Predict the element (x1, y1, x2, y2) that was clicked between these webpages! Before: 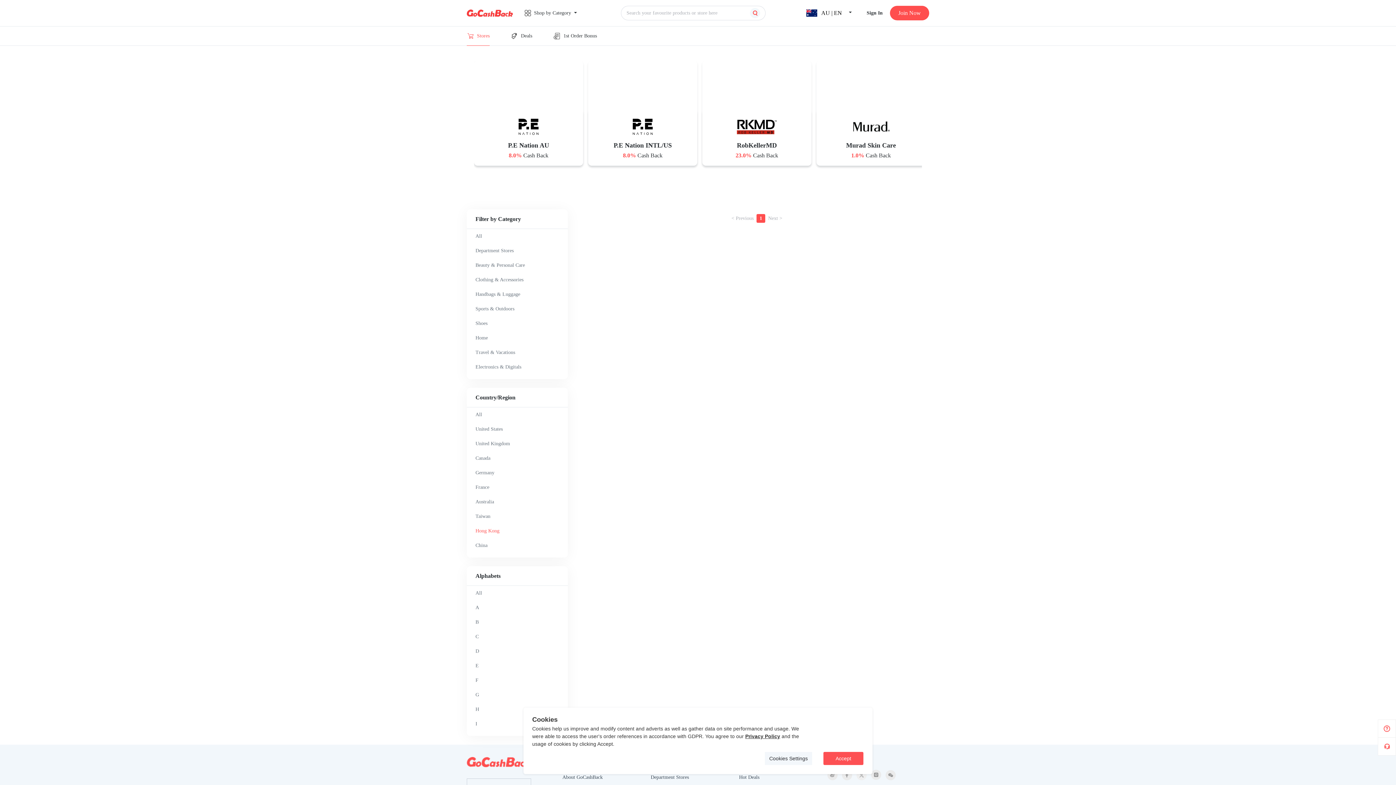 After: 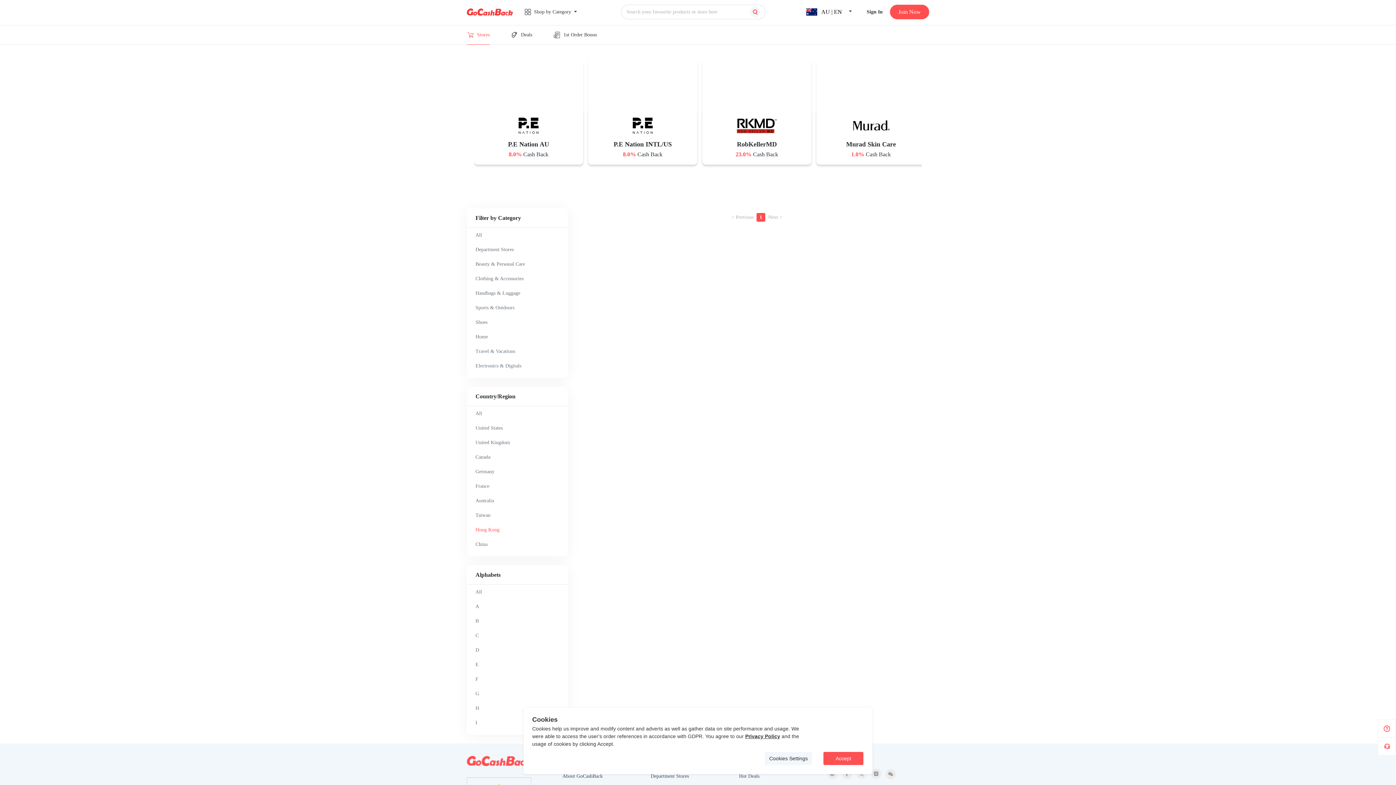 Action: bbox: (856, 770, 866, 786)